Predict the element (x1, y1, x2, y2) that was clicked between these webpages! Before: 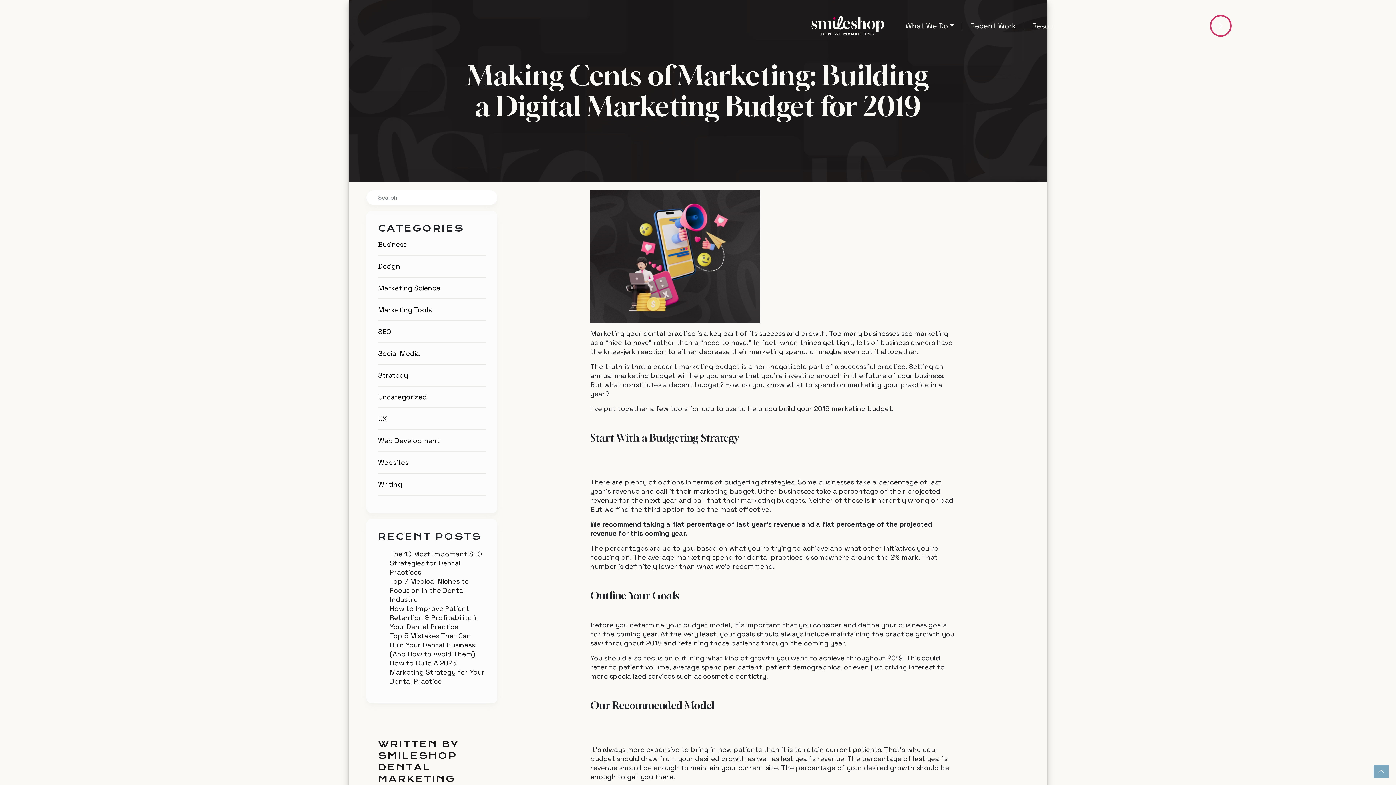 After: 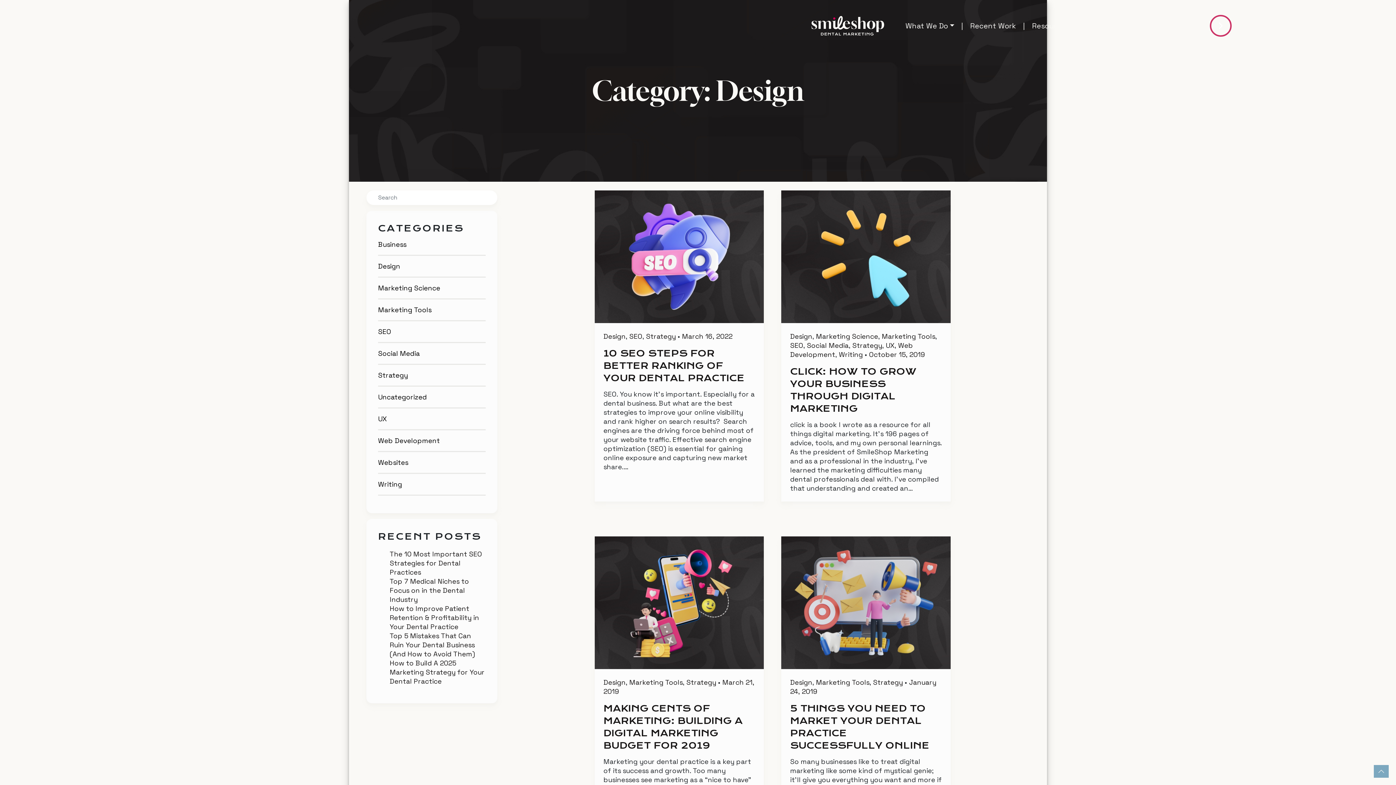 Action: label: Design bbox: (378, 256, 485, 276)